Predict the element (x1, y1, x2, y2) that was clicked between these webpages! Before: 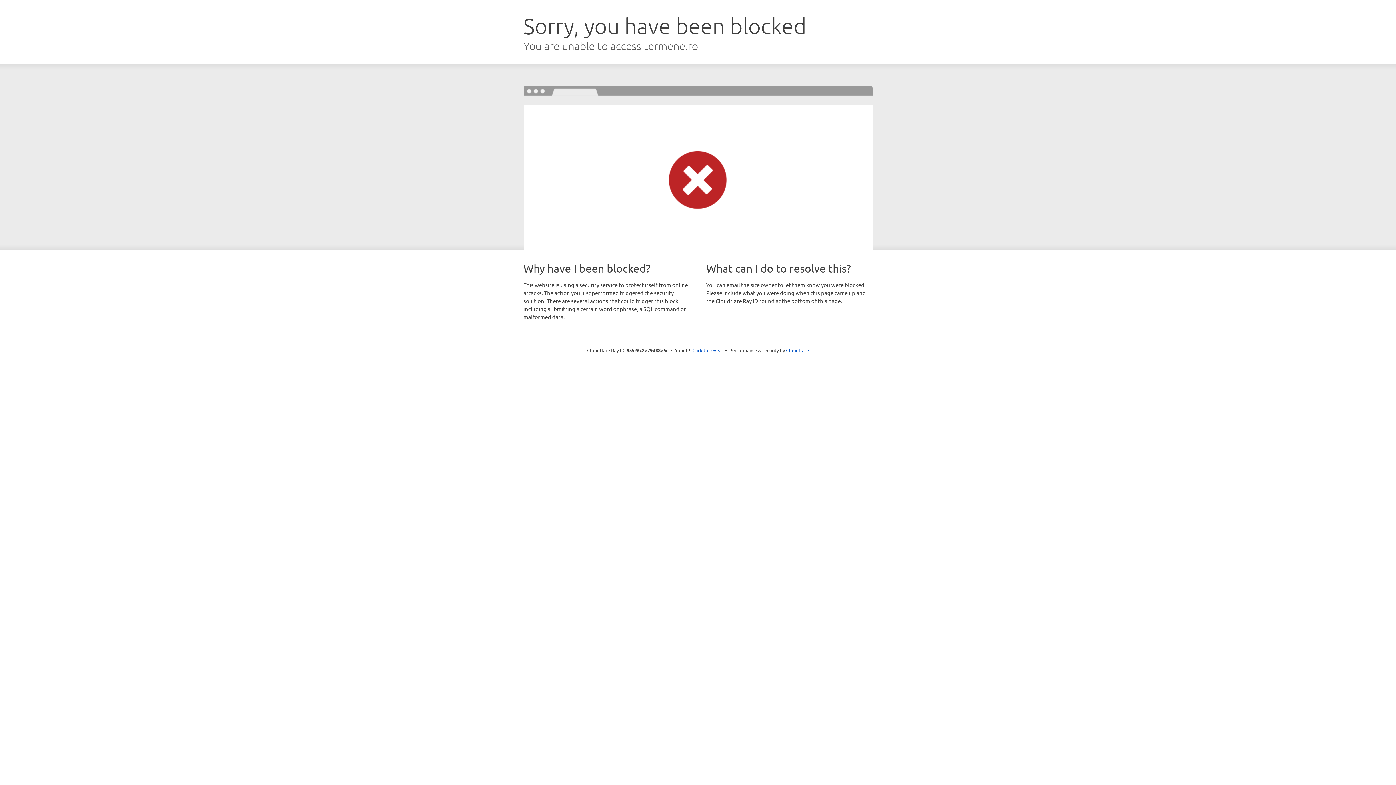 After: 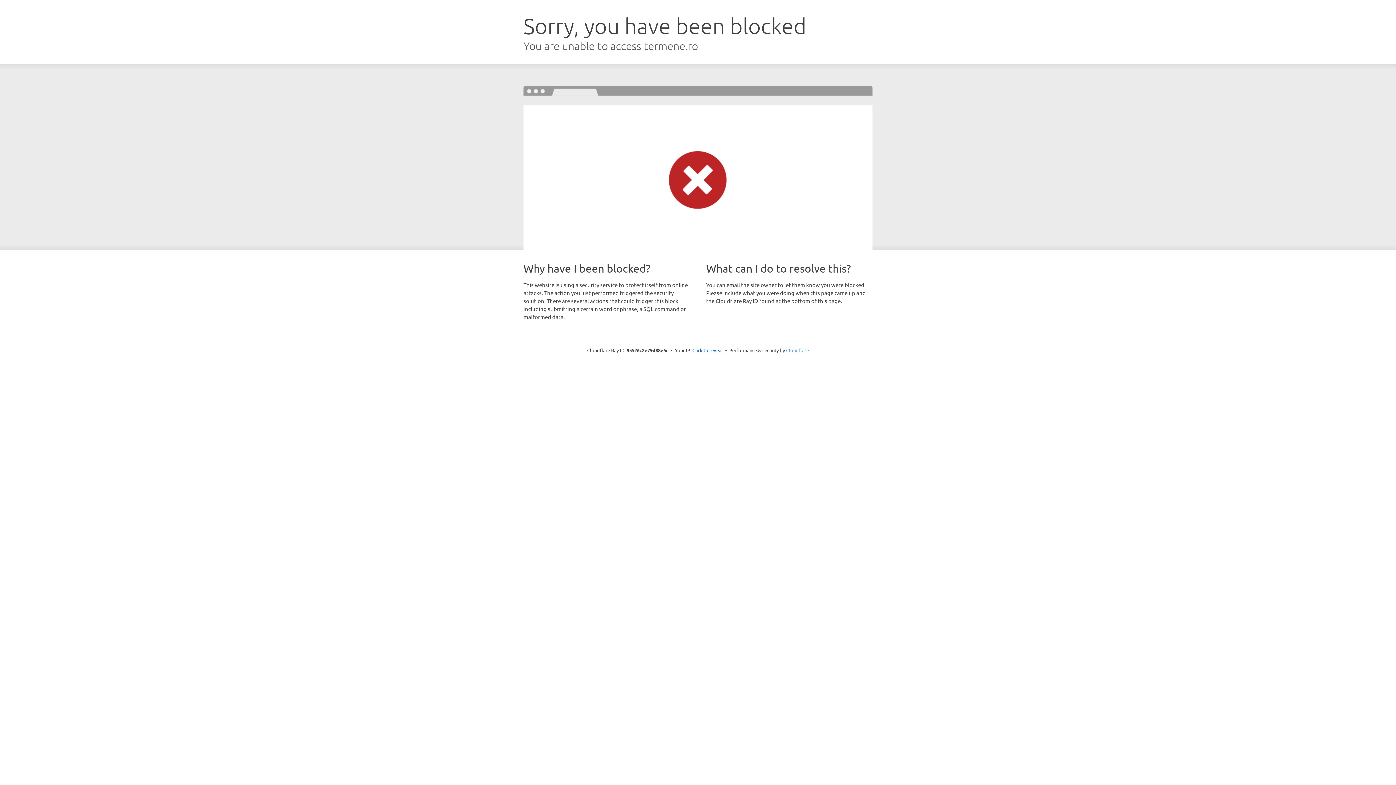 Action: bbox: (786, 347, 809, 353) label: Cloudflare